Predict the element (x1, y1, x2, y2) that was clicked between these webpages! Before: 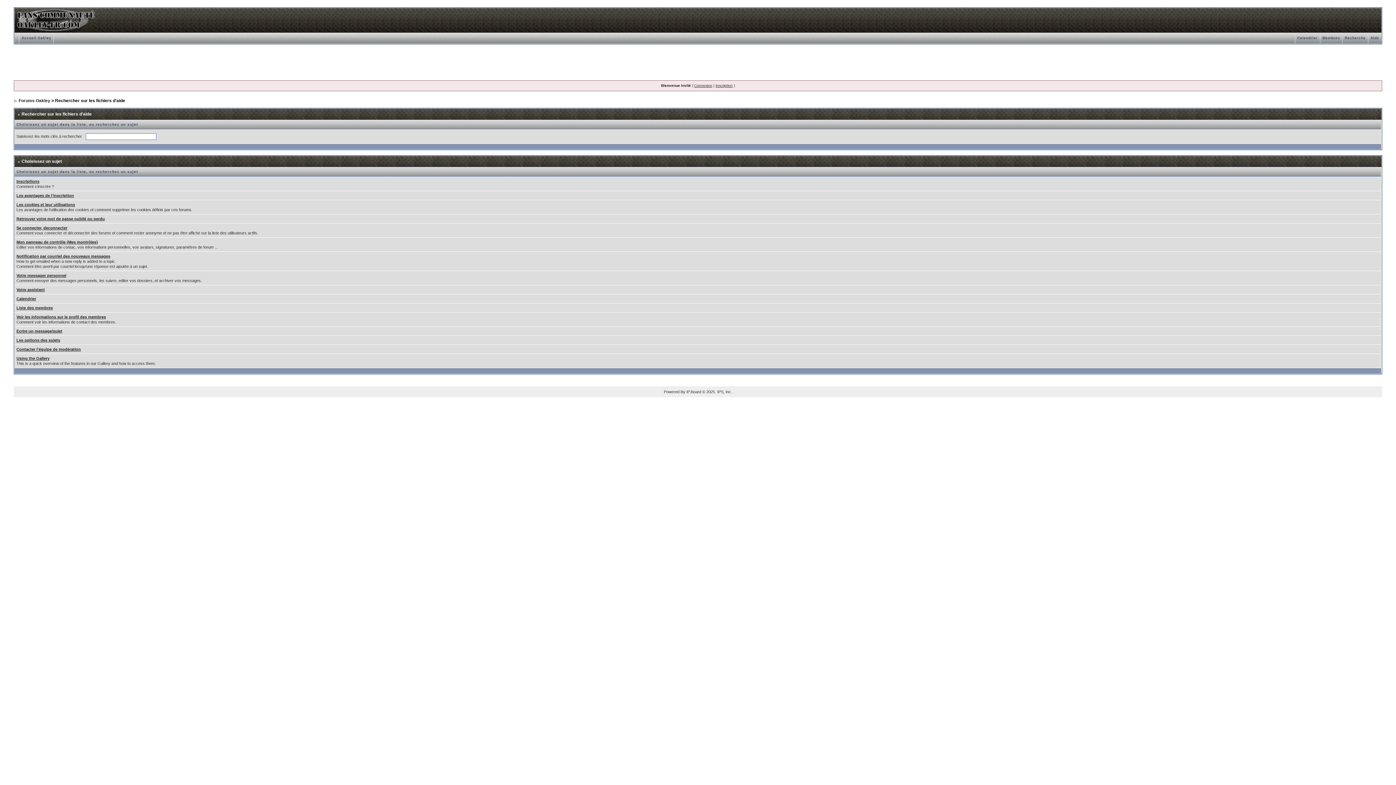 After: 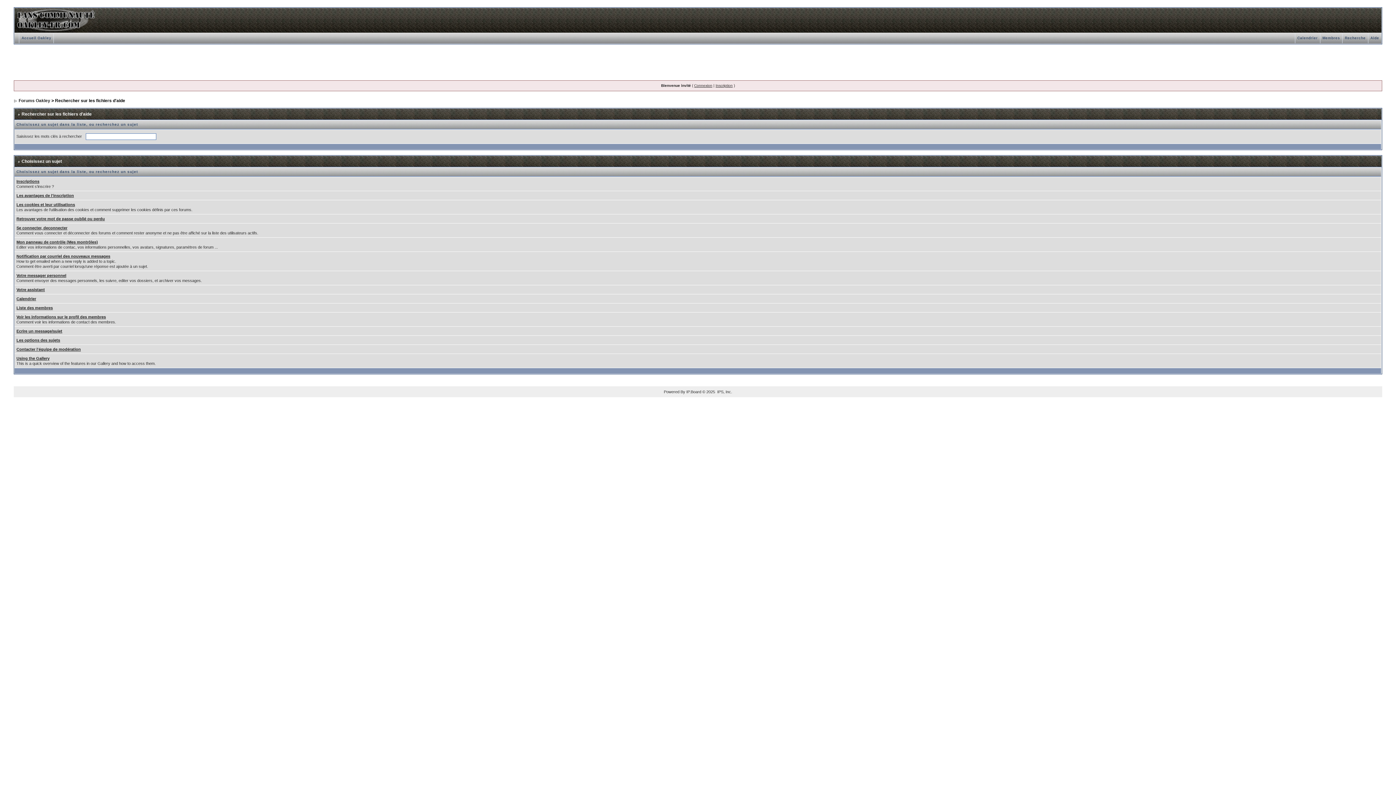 Action: label: Aide bbox: (1368, 36, 1381, 40)